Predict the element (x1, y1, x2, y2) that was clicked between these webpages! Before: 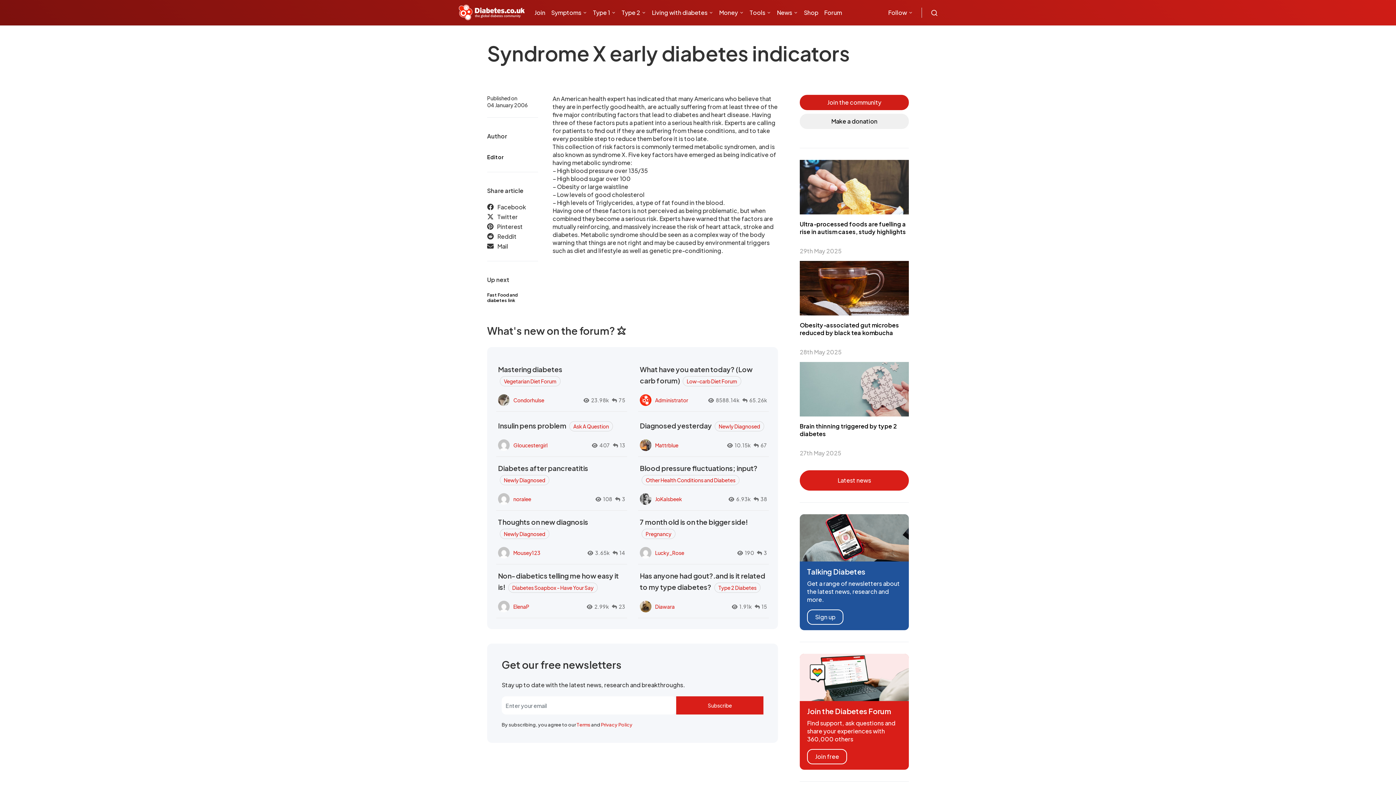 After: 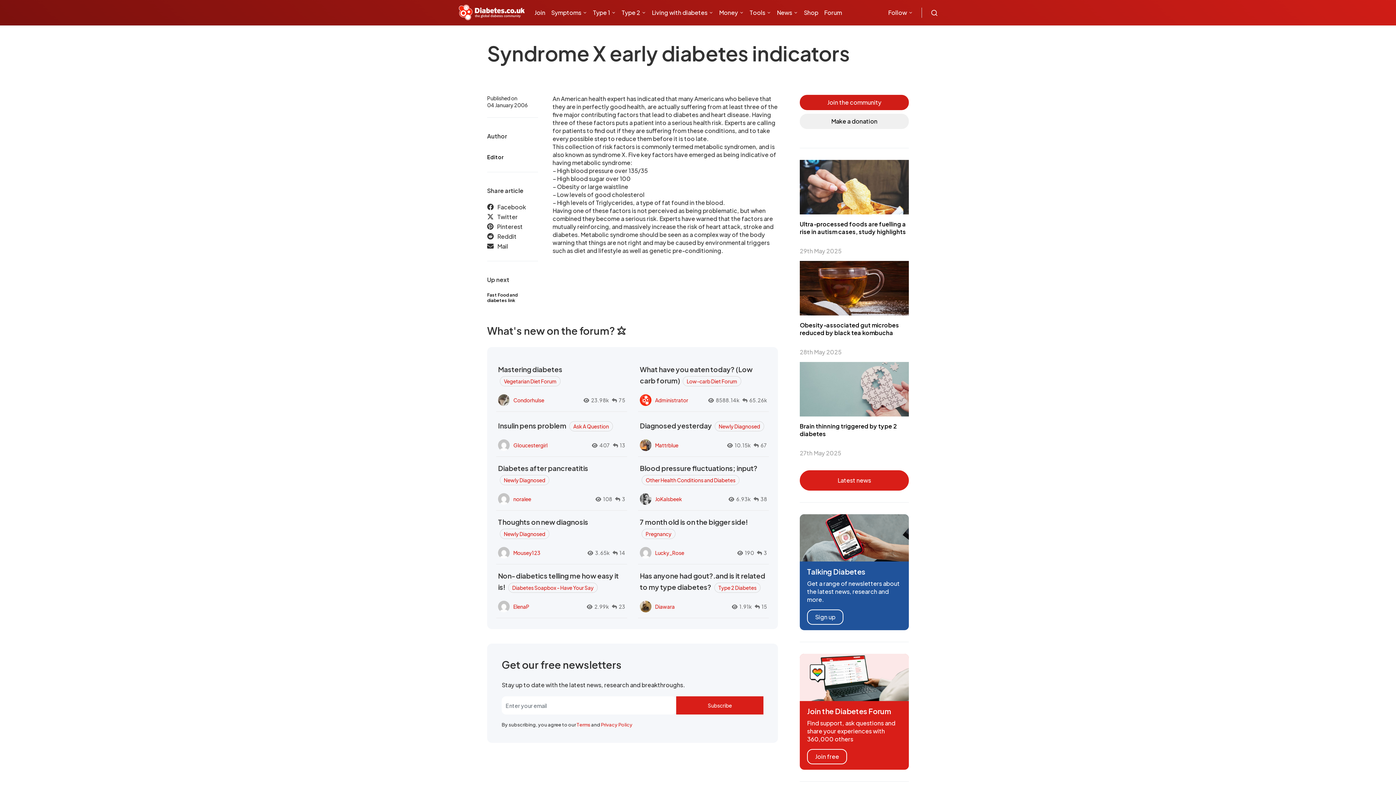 Action: label: Twitter bbox: (487, 213, 538, 221)